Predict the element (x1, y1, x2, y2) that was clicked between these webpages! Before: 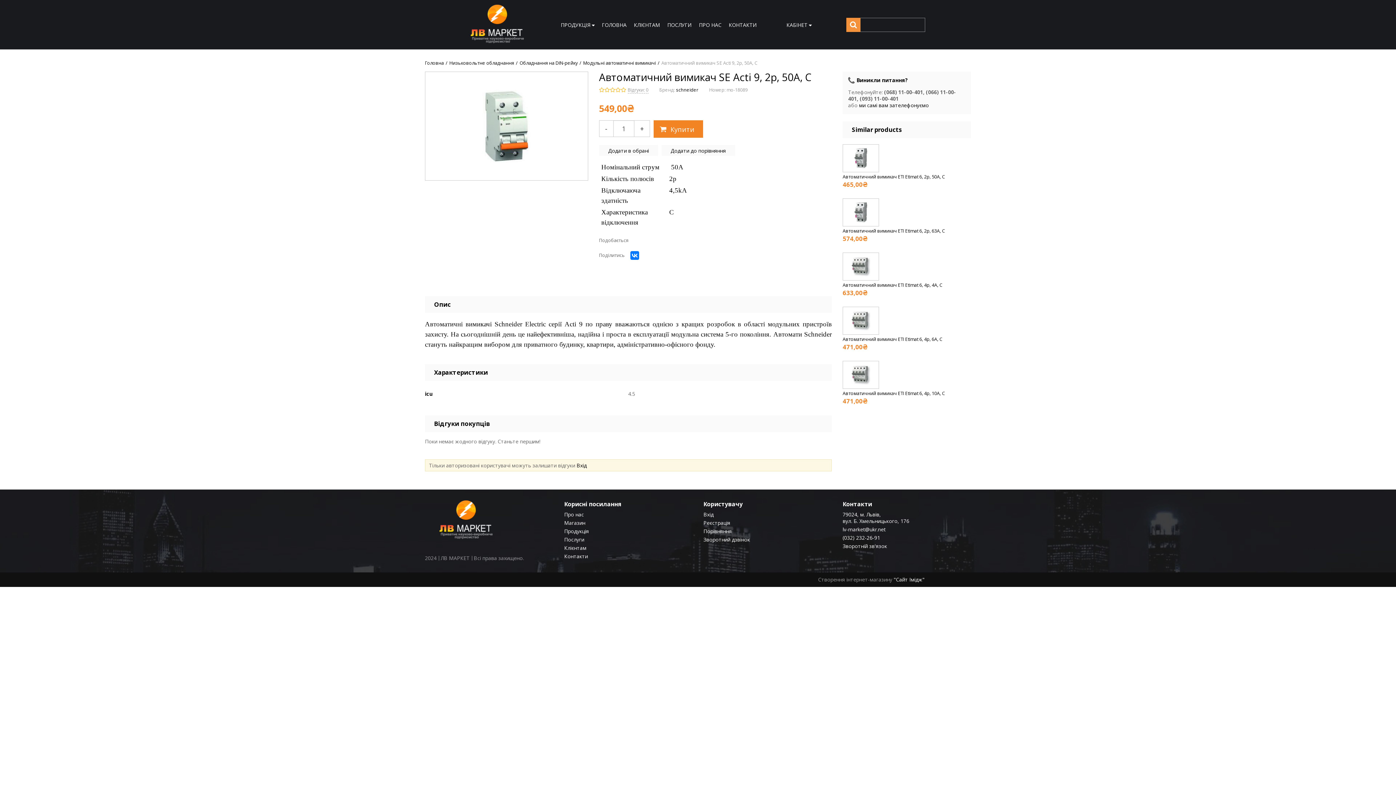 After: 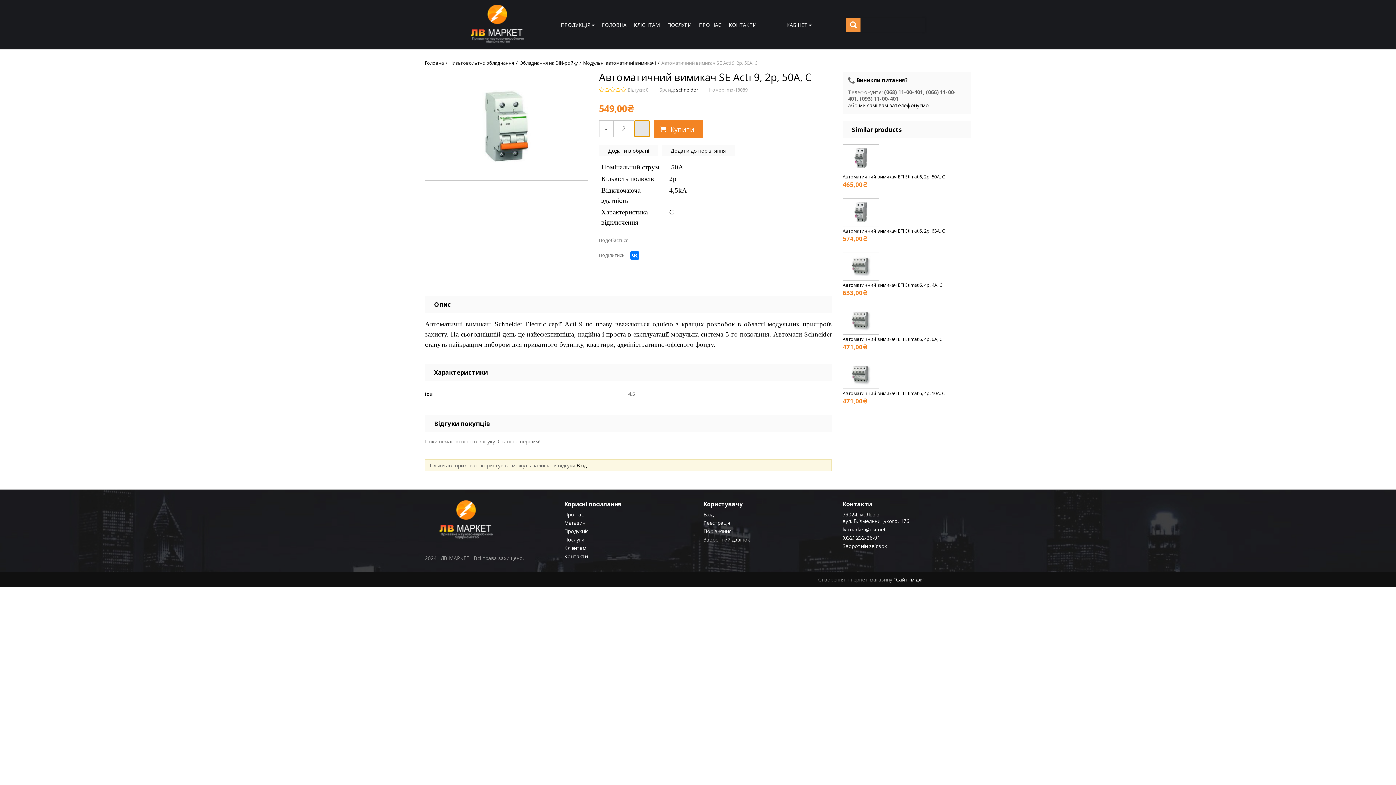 Action: bbox: (634, 120, 650, 137) label: +